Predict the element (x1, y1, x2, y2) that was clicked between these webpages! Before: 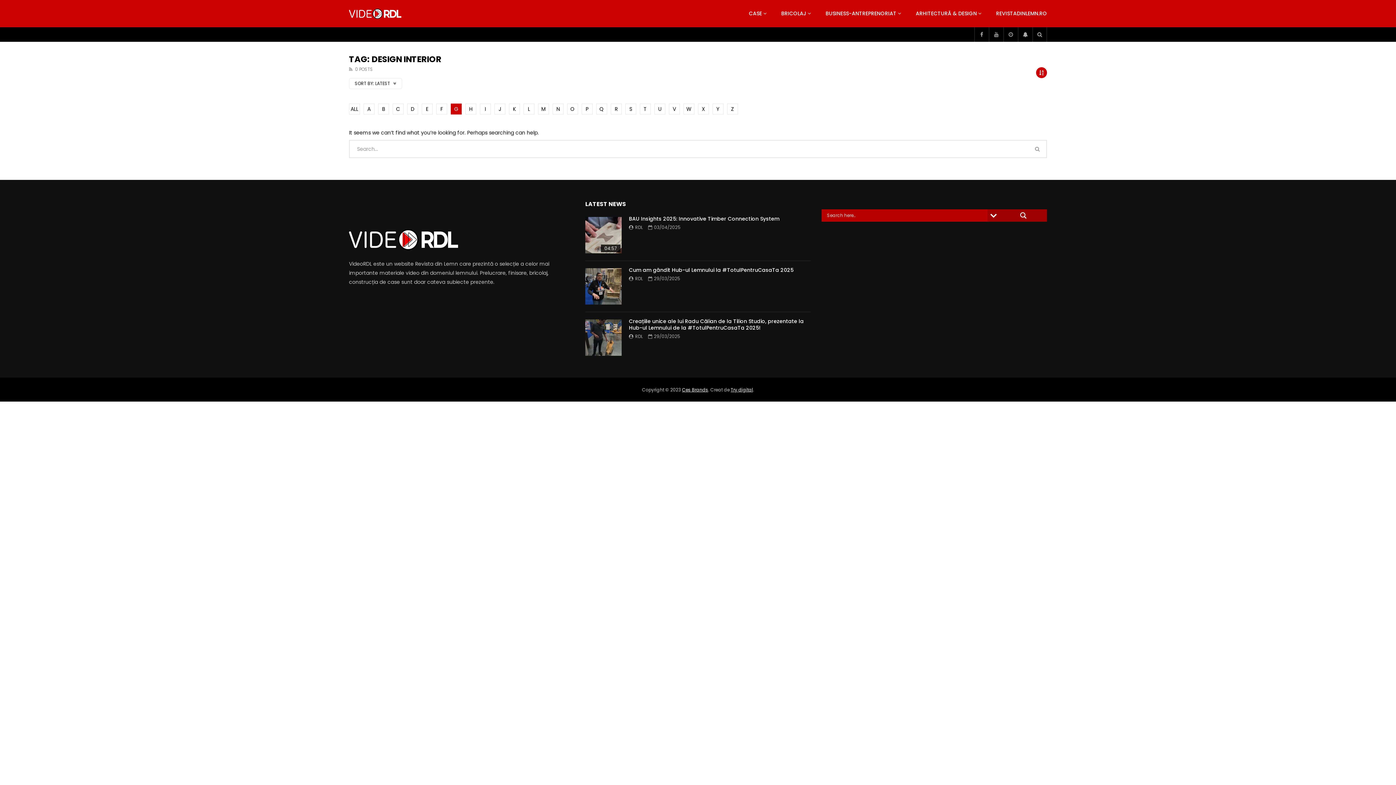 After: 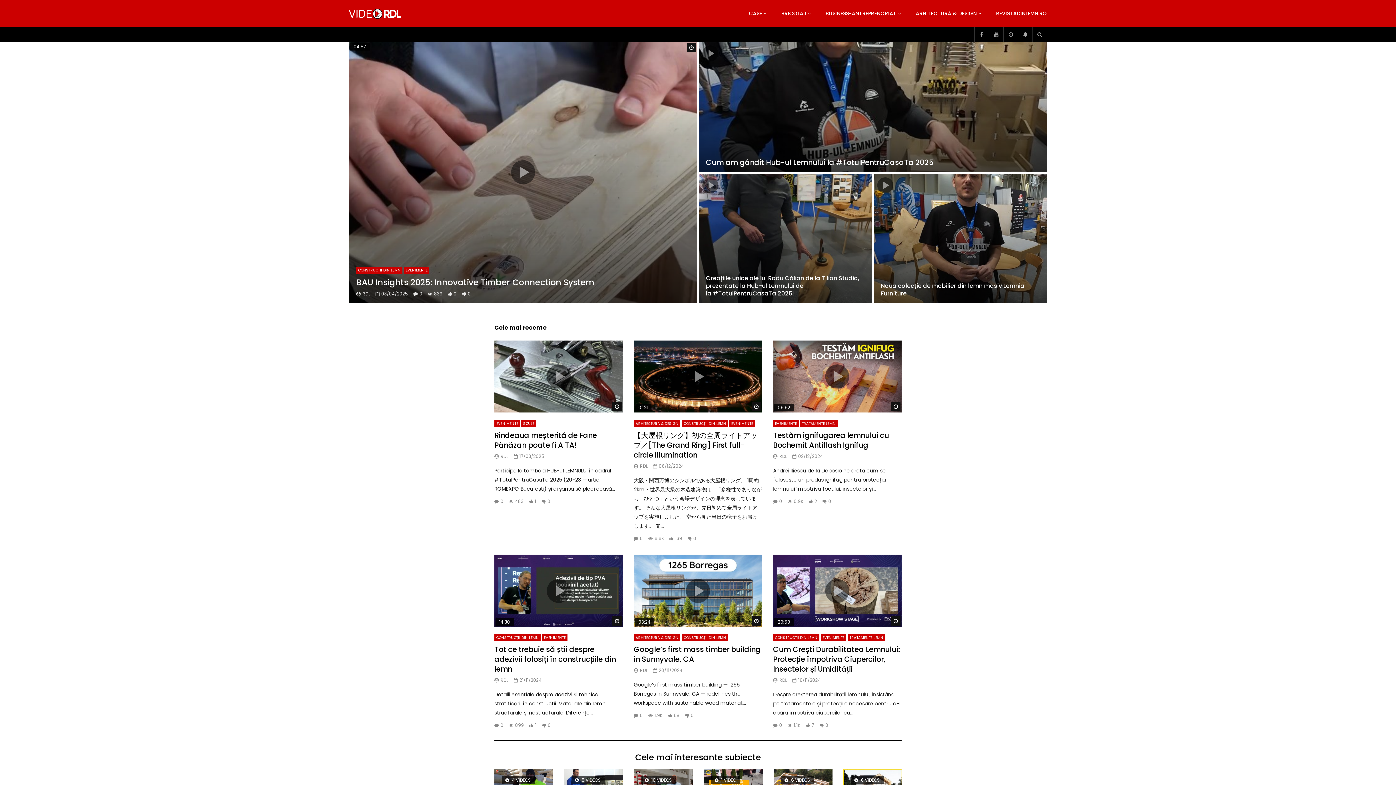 Action: bbox: (349, 8, 401, 19)